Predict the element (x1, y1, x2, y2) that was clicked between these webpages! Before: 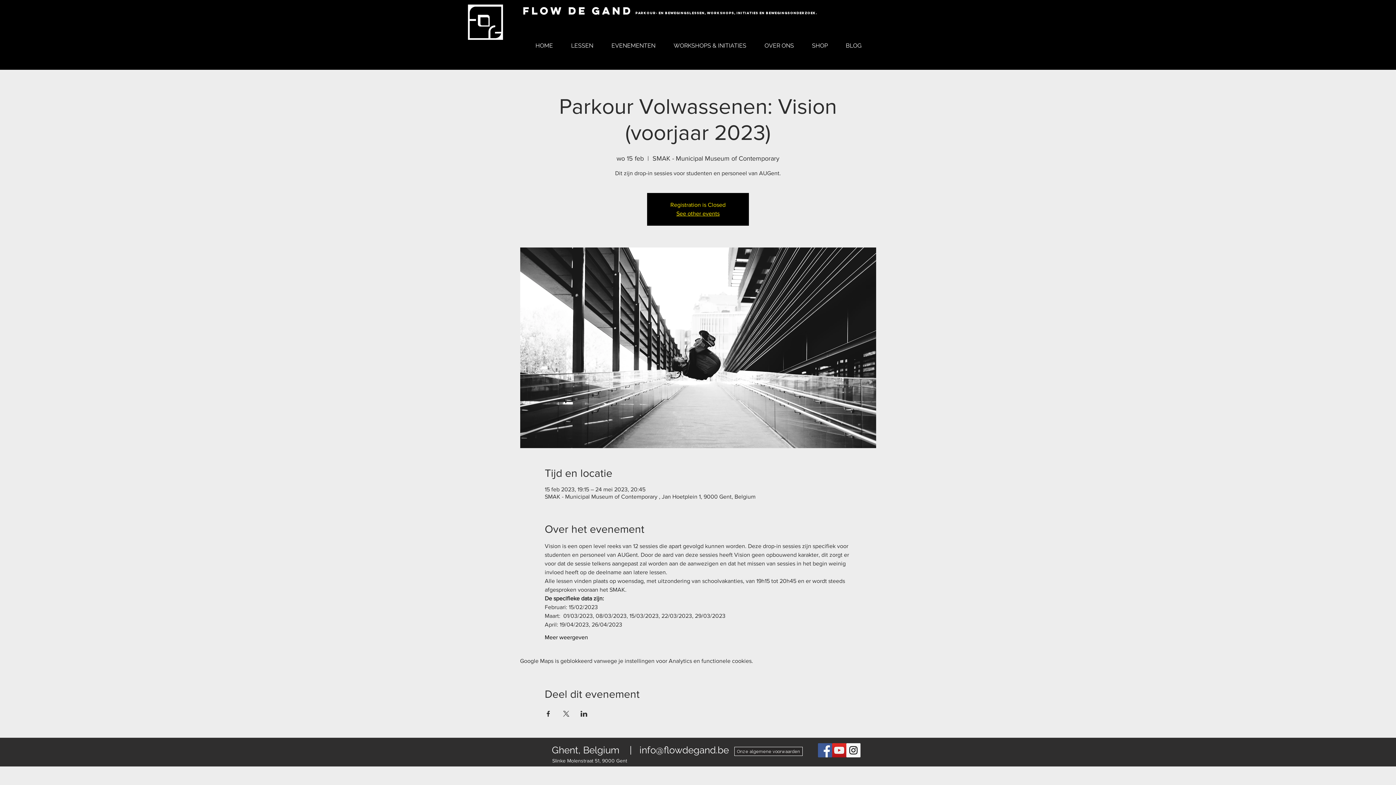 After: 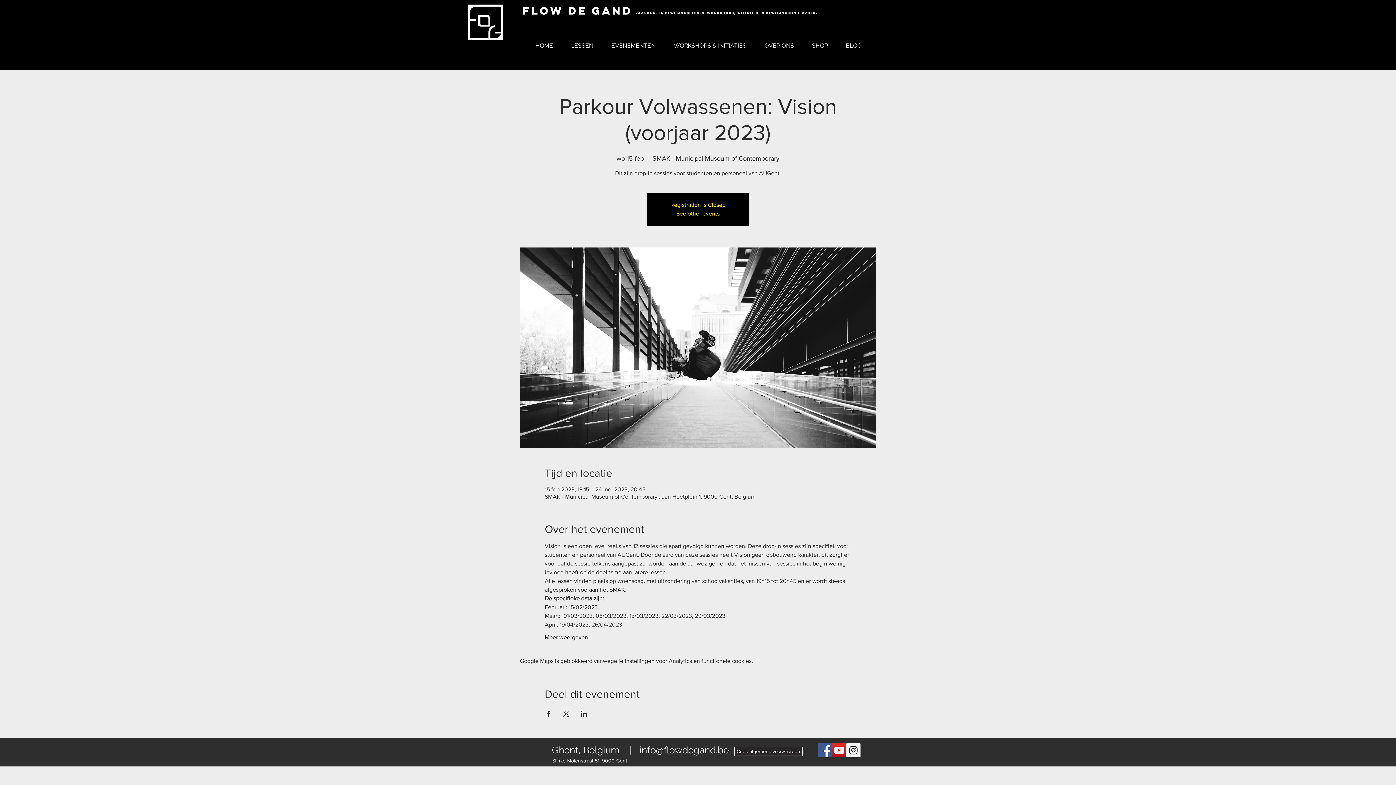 Action: bbox: (544, 711, 551, 717) label: Deel evenement op Facebook